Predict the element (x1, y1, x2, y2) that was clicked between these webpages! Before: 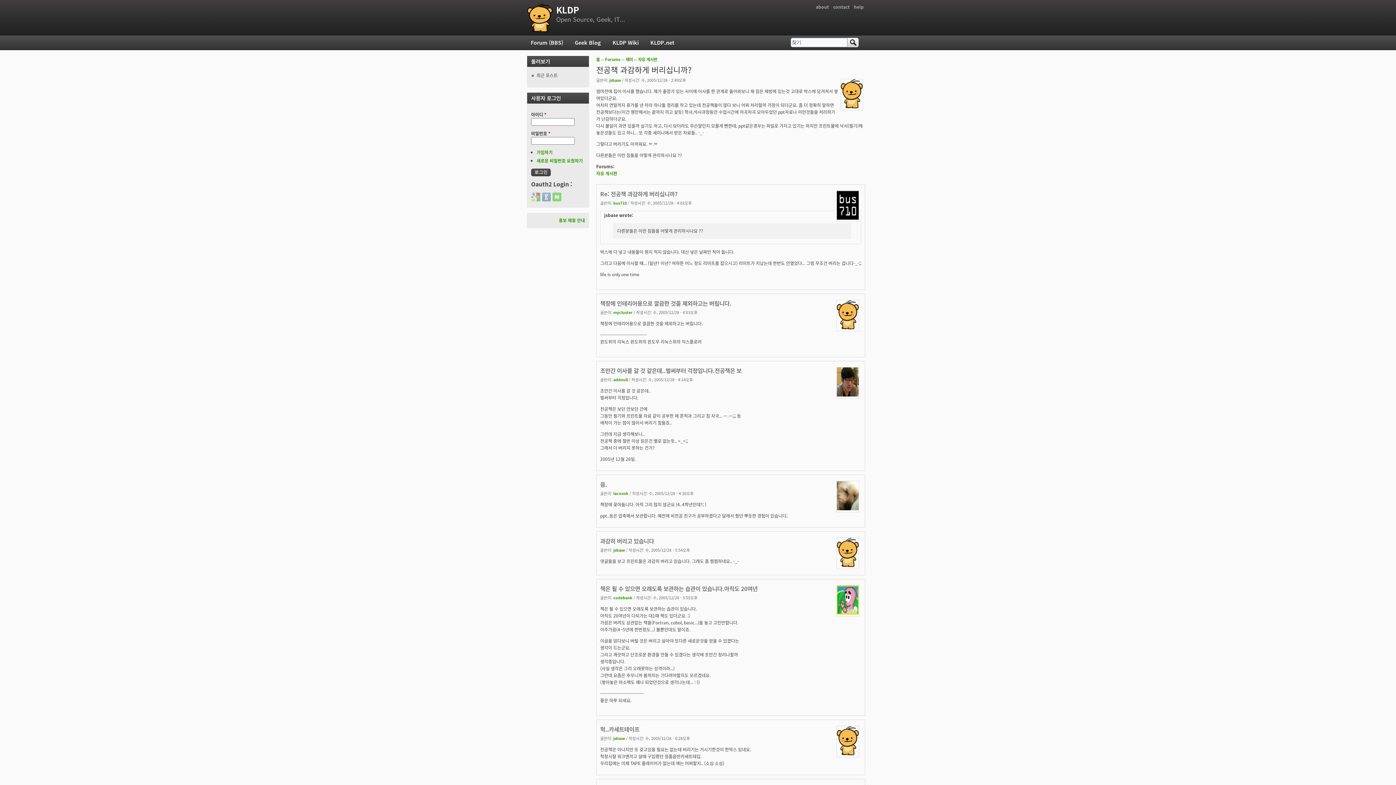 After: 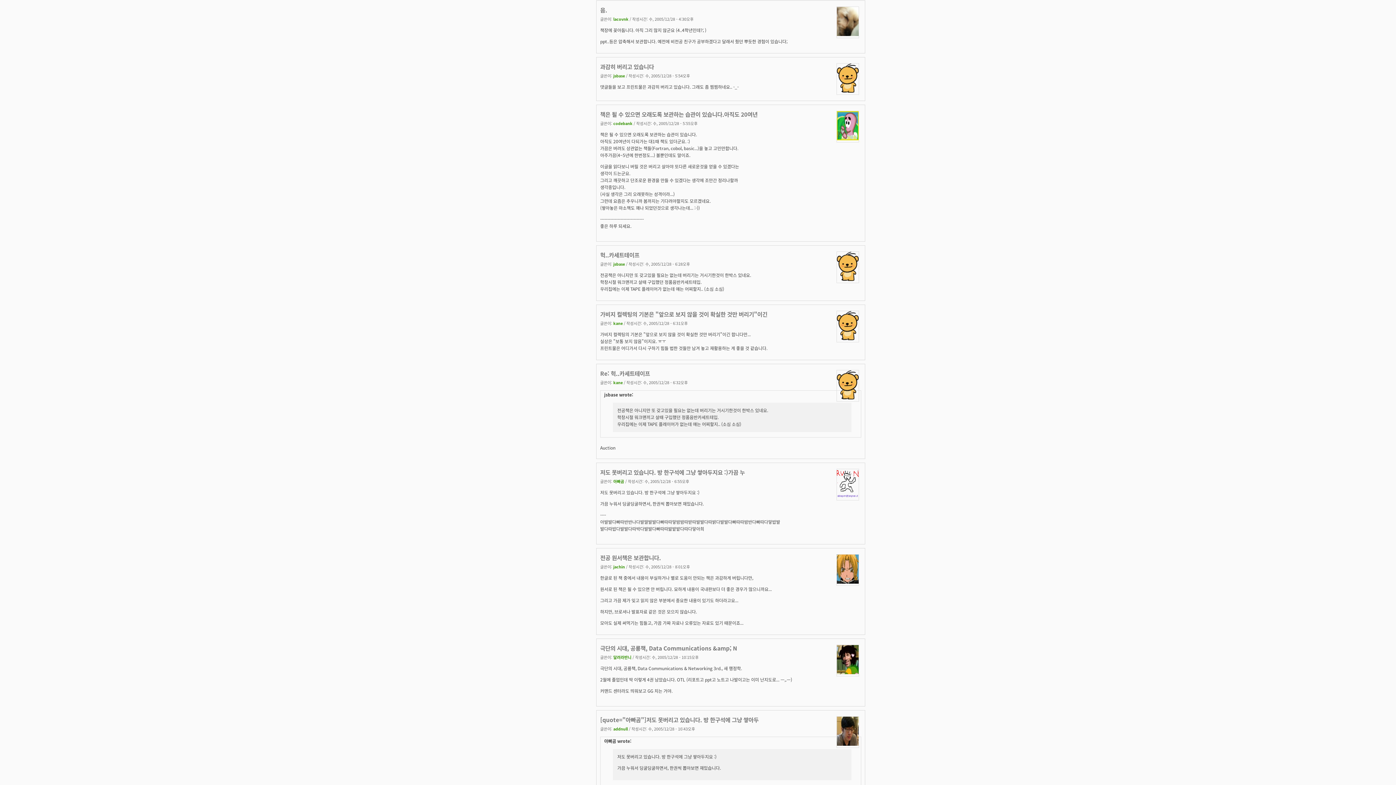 Action: label: 음. bbox: (600, 480, 607, 488)